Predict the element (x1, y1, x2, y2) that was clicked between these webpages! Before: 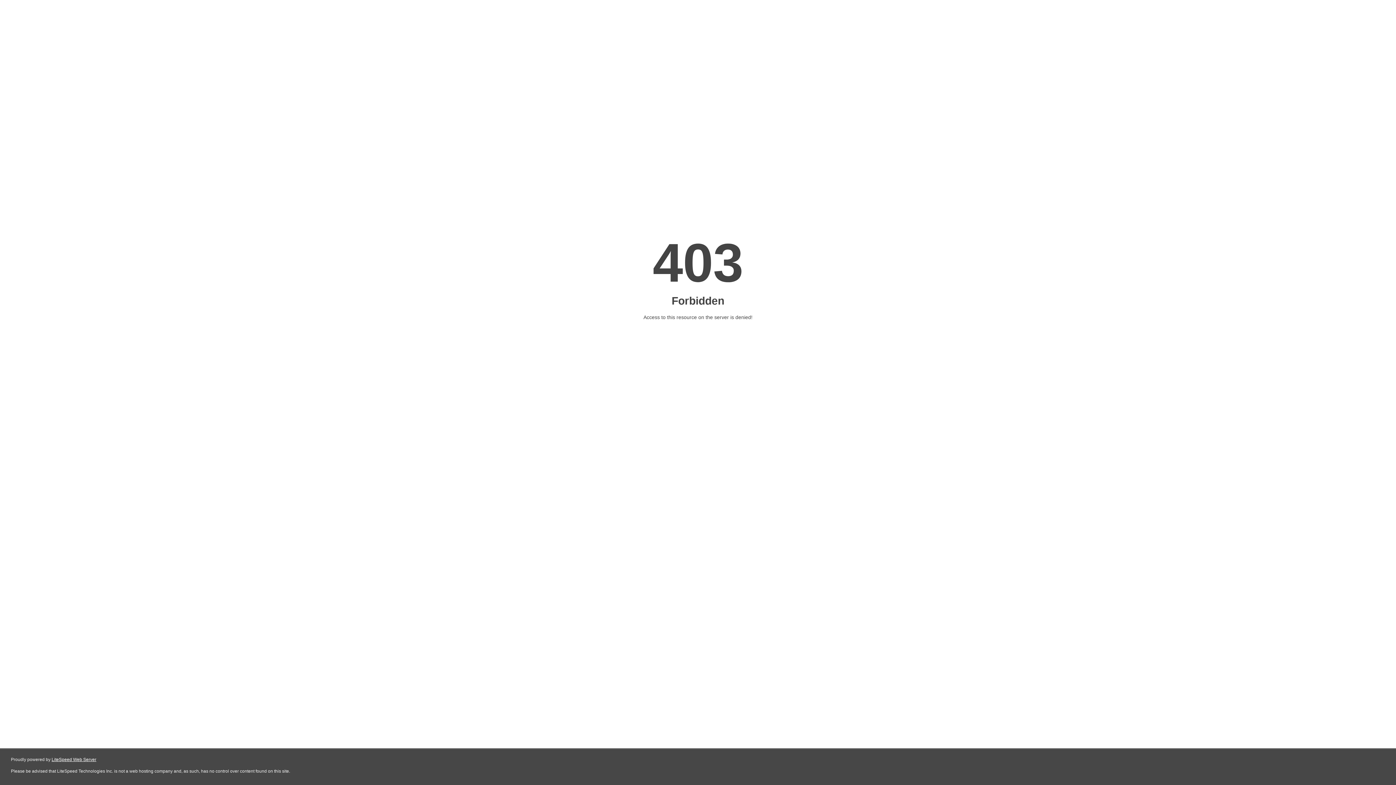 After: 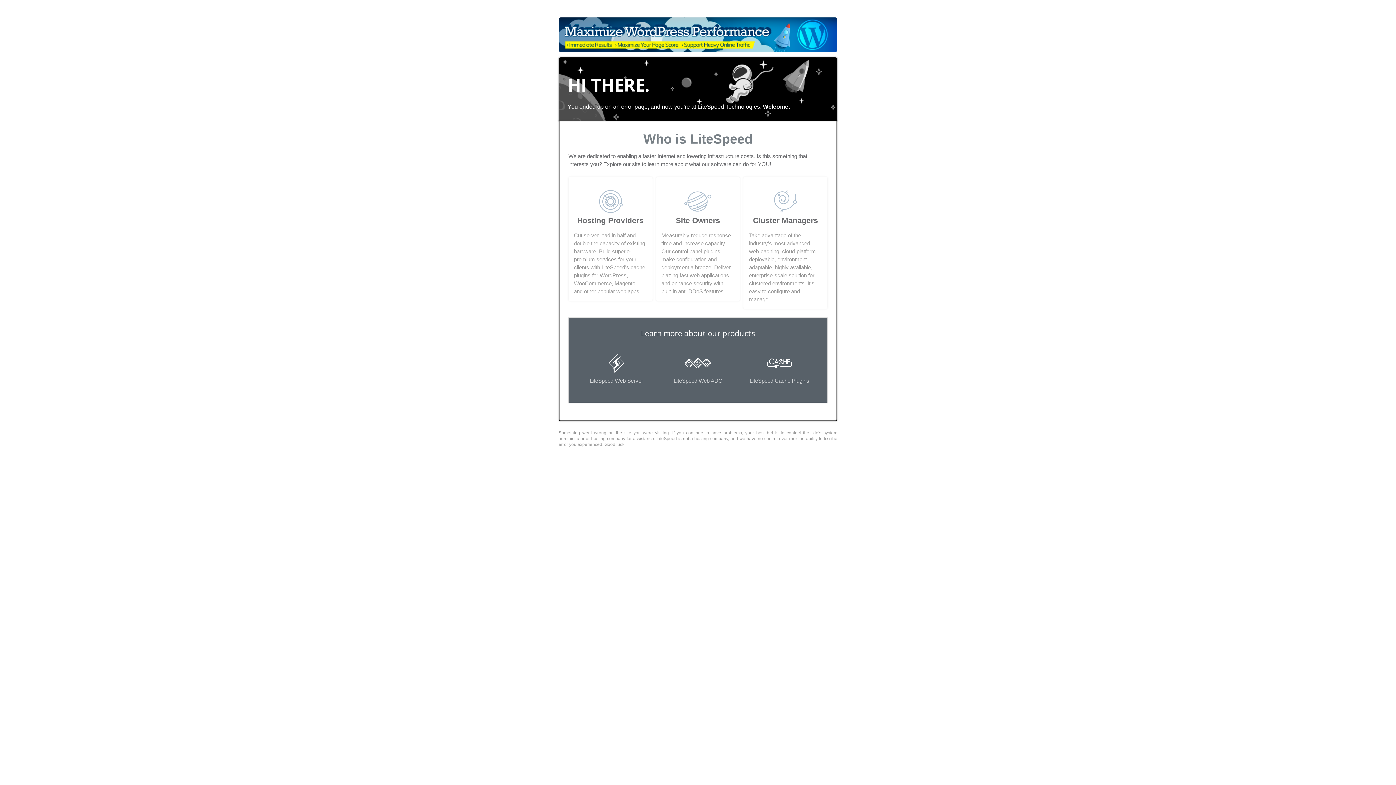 Action: bbox: (51, 757, 96, 762) label: LiteSpeed Web Server